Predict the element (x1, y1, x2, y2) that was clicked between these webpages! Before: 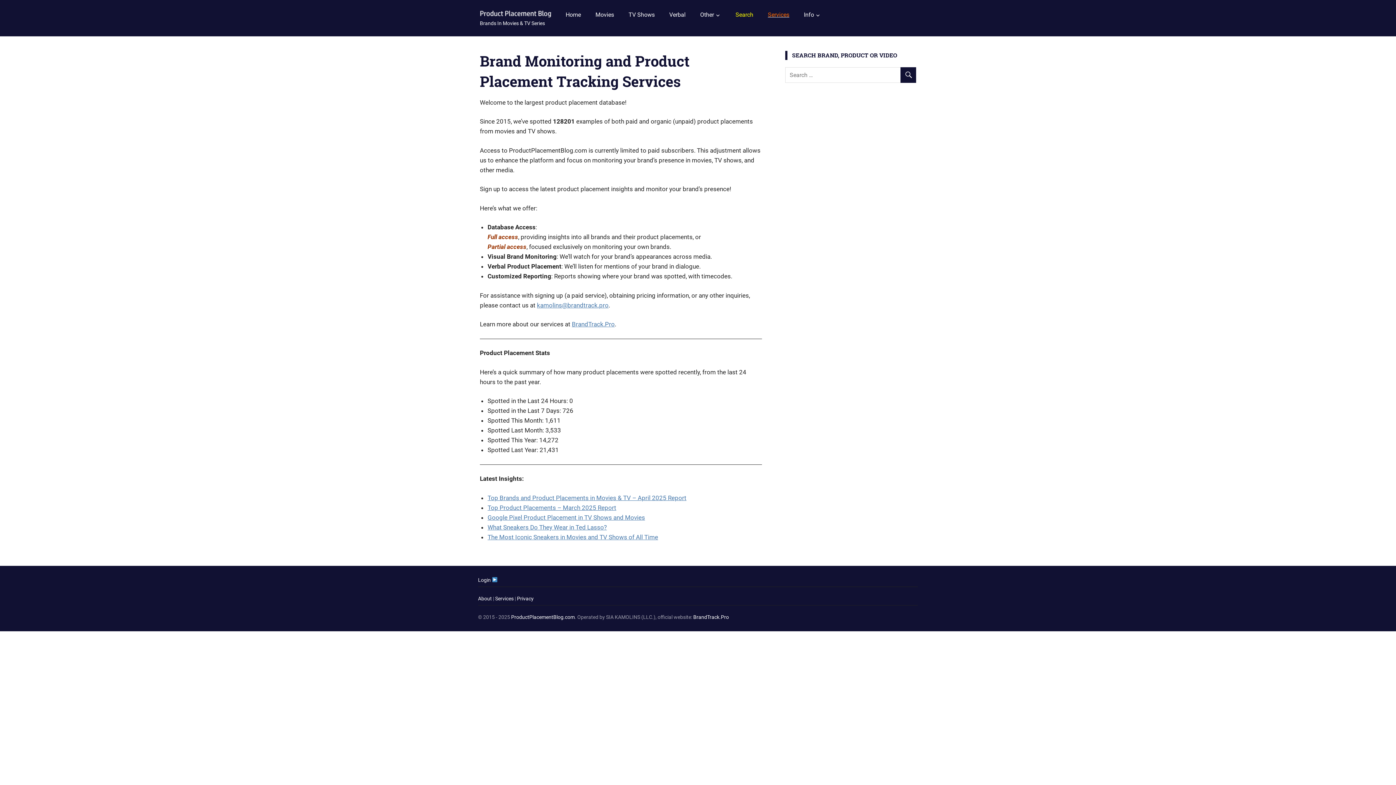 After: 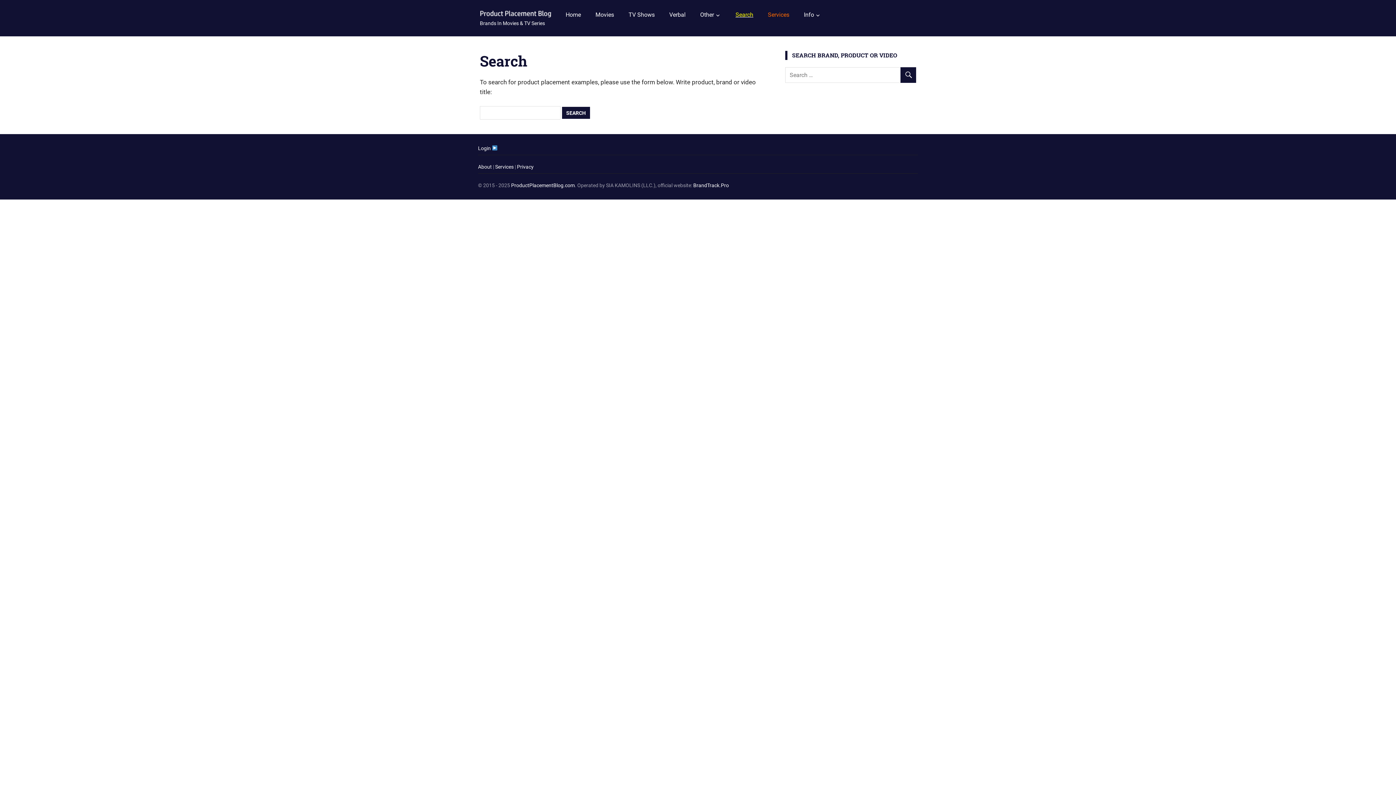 Action: label: Search bbox: (728, 5, 760, 23)